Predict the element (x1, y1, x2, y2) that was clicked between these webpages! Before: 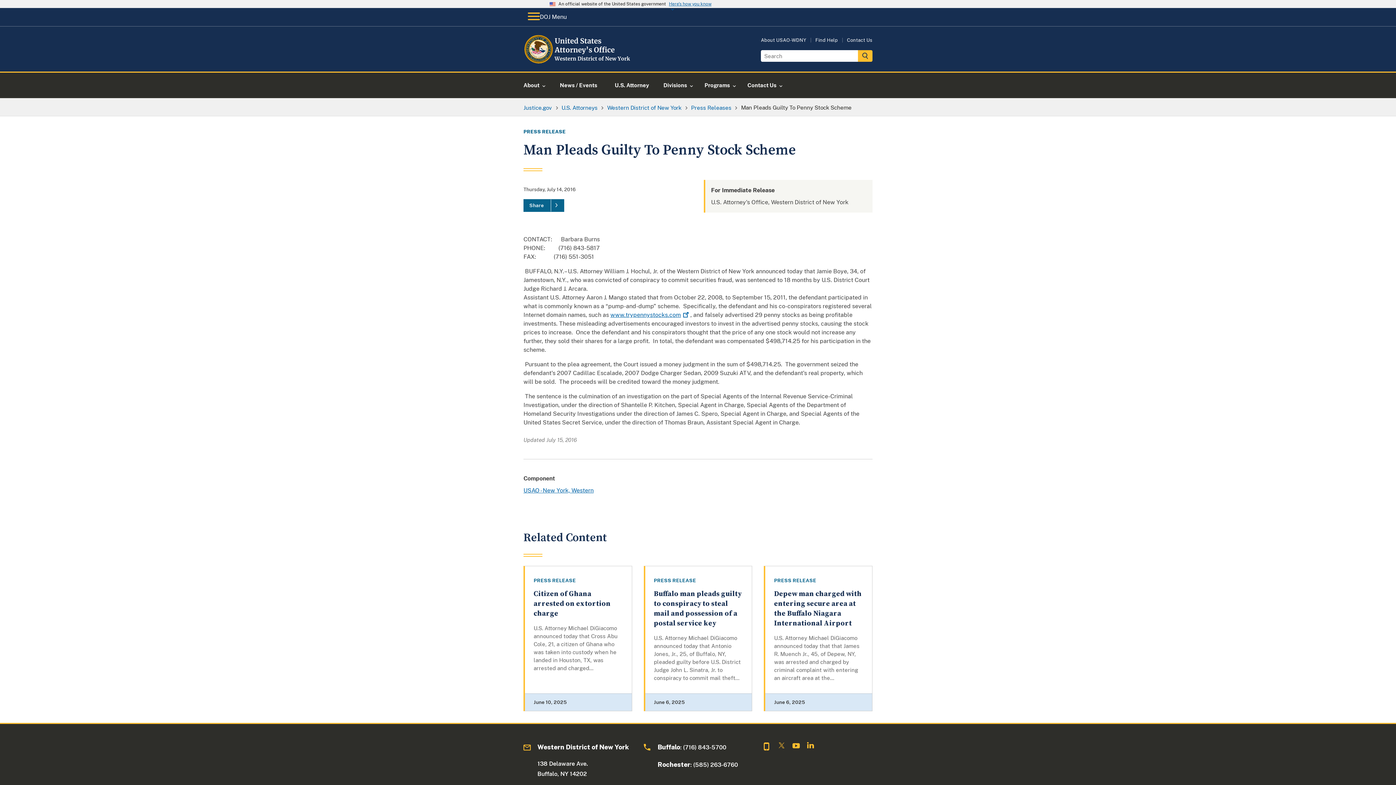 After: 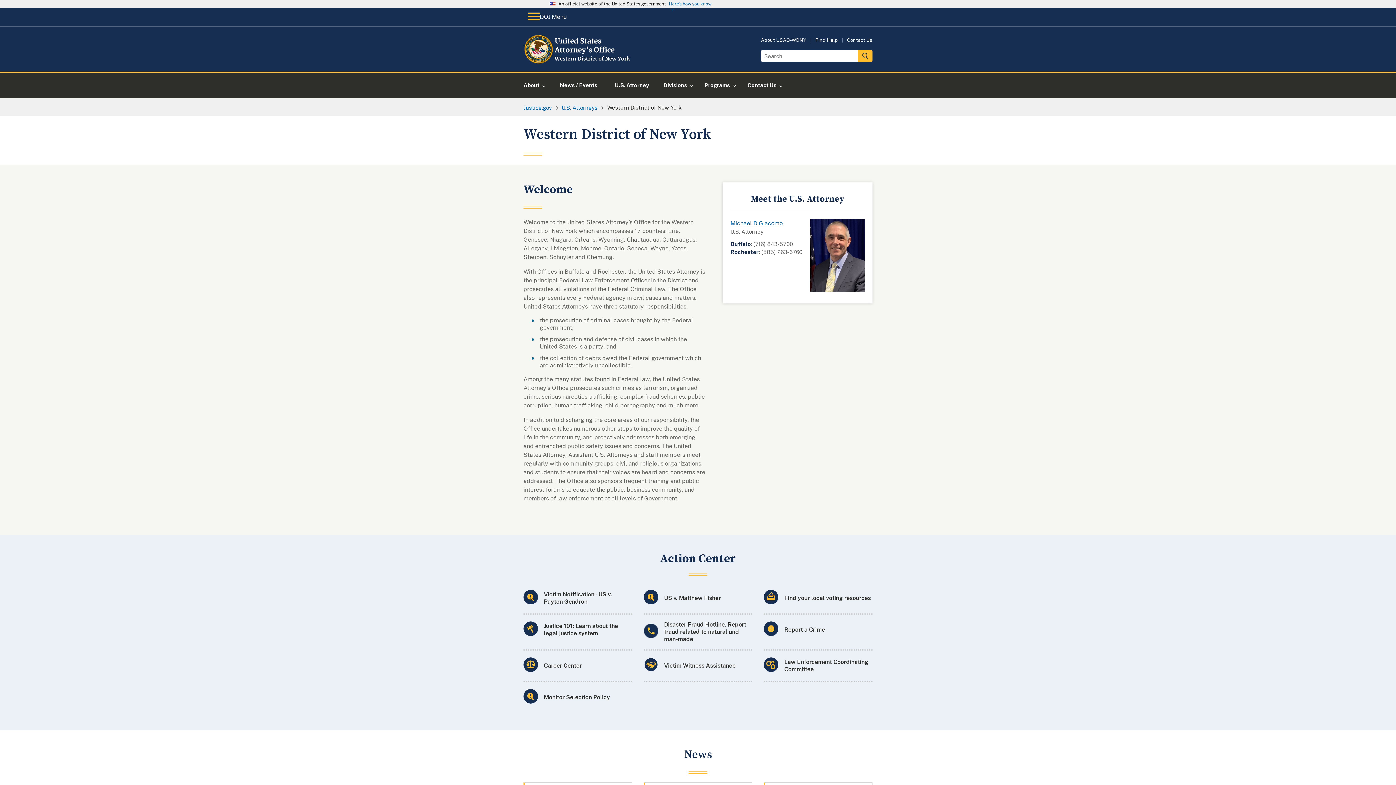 Action: bbox: (523, 56, 632, 69) label: Home